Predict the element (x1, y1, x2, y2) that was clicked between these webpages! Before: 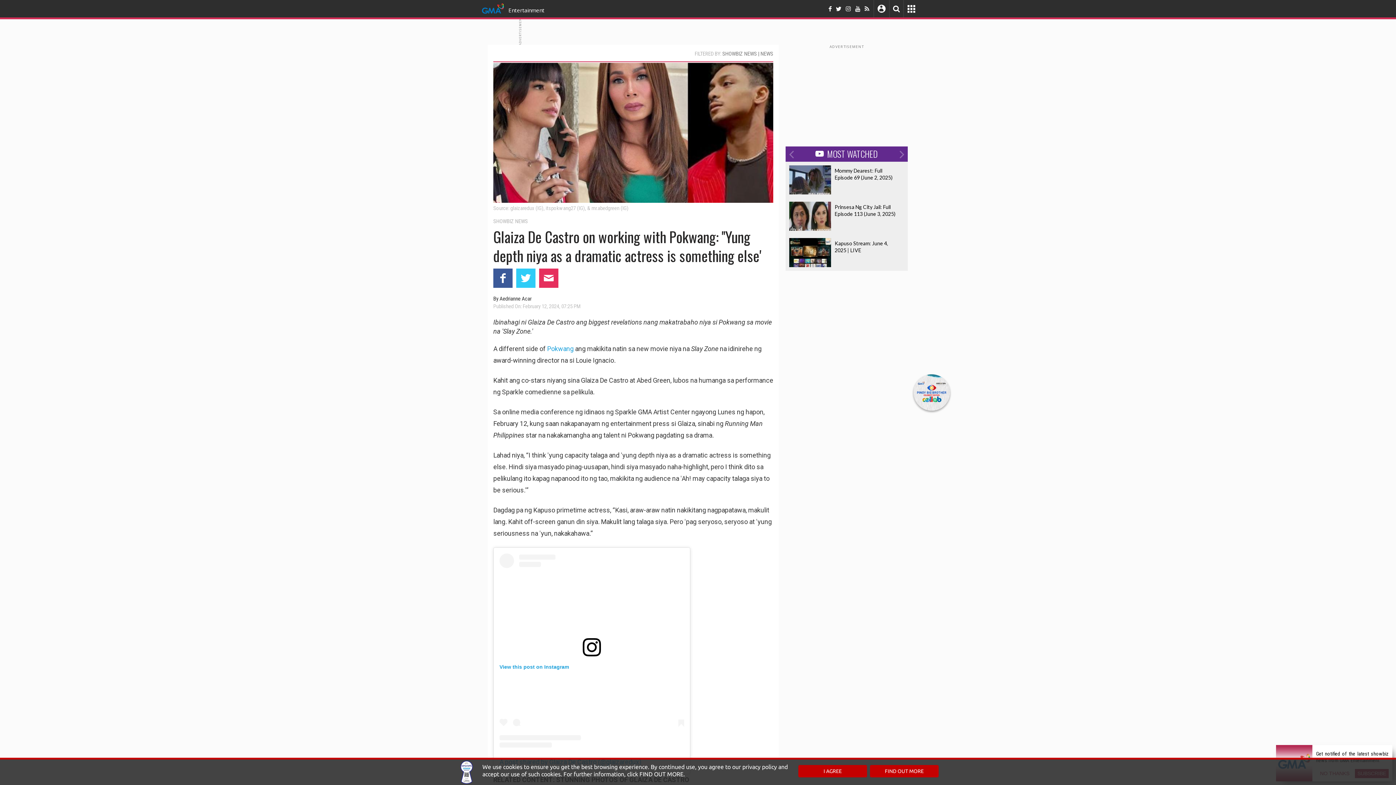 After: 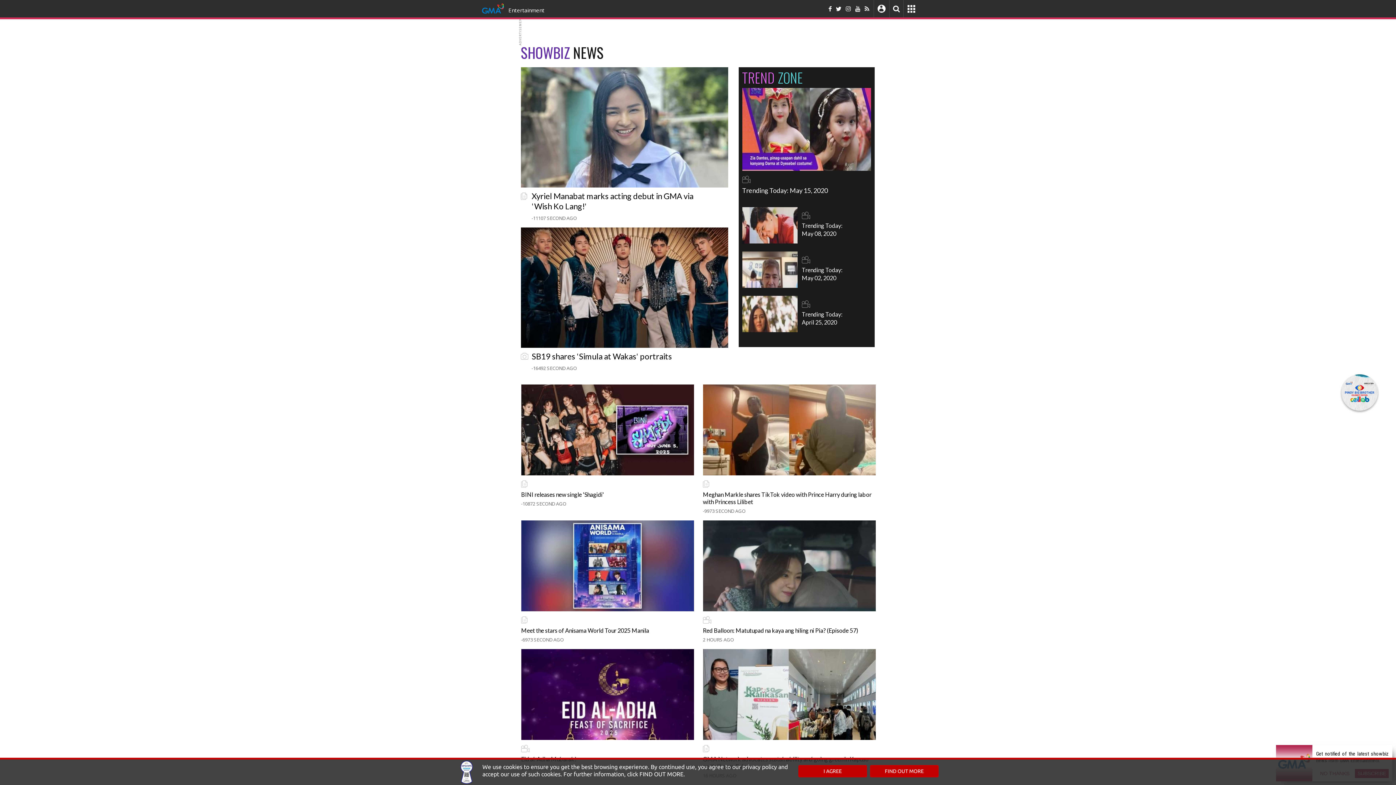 Action: label: SHOWBIZ NEWS bbox: (493, 212, 528, 224)